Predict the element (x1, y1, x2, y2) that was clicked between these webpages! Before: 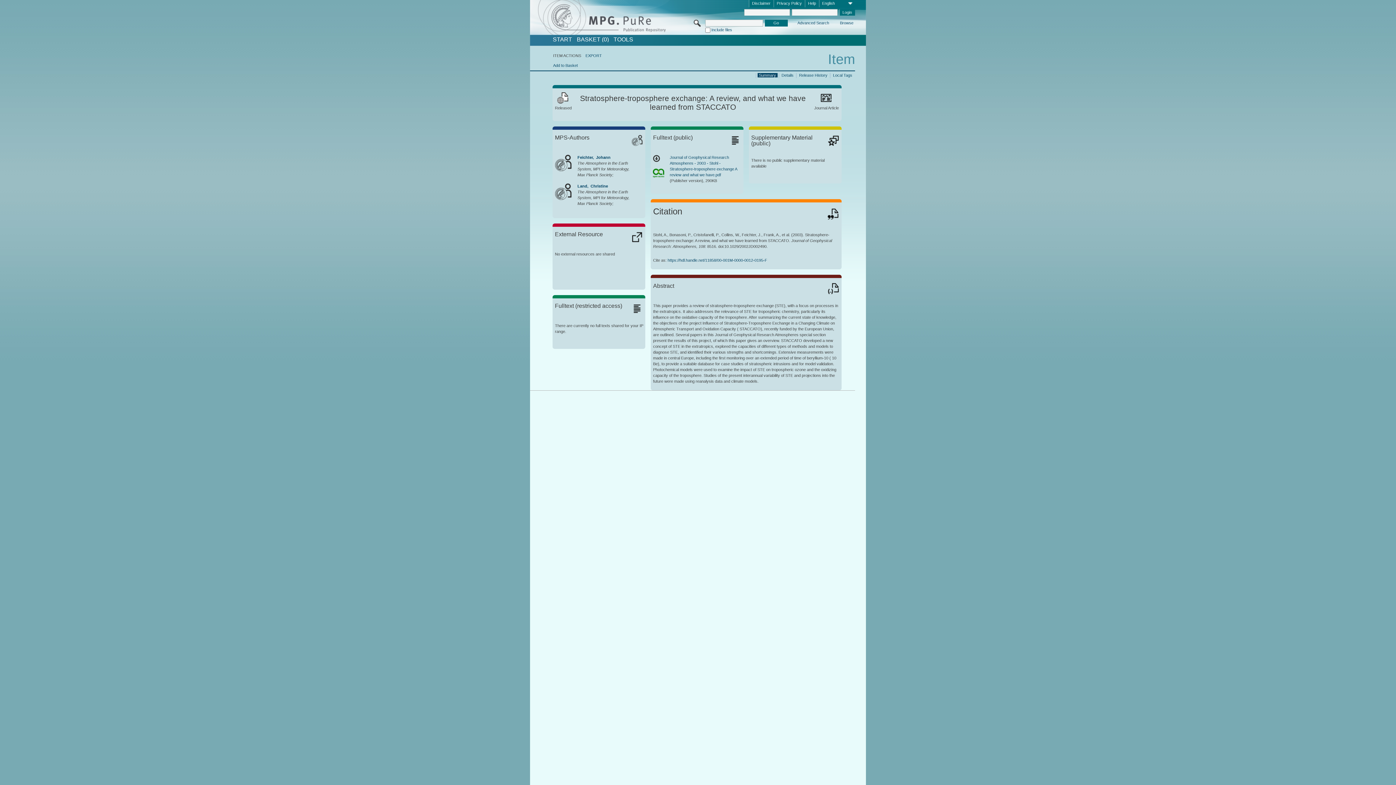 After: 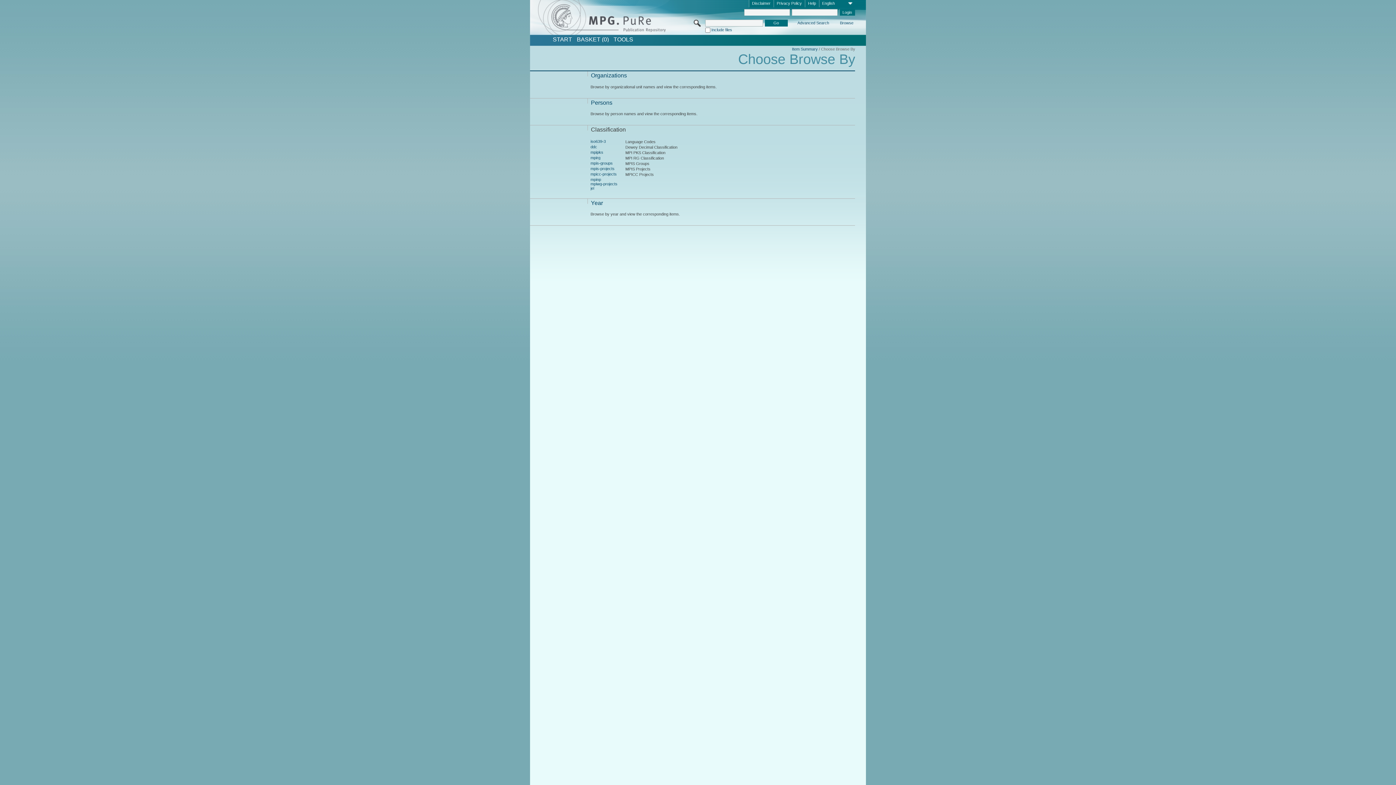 Action: bbox: (839, 20, 854, 26) label: Browse